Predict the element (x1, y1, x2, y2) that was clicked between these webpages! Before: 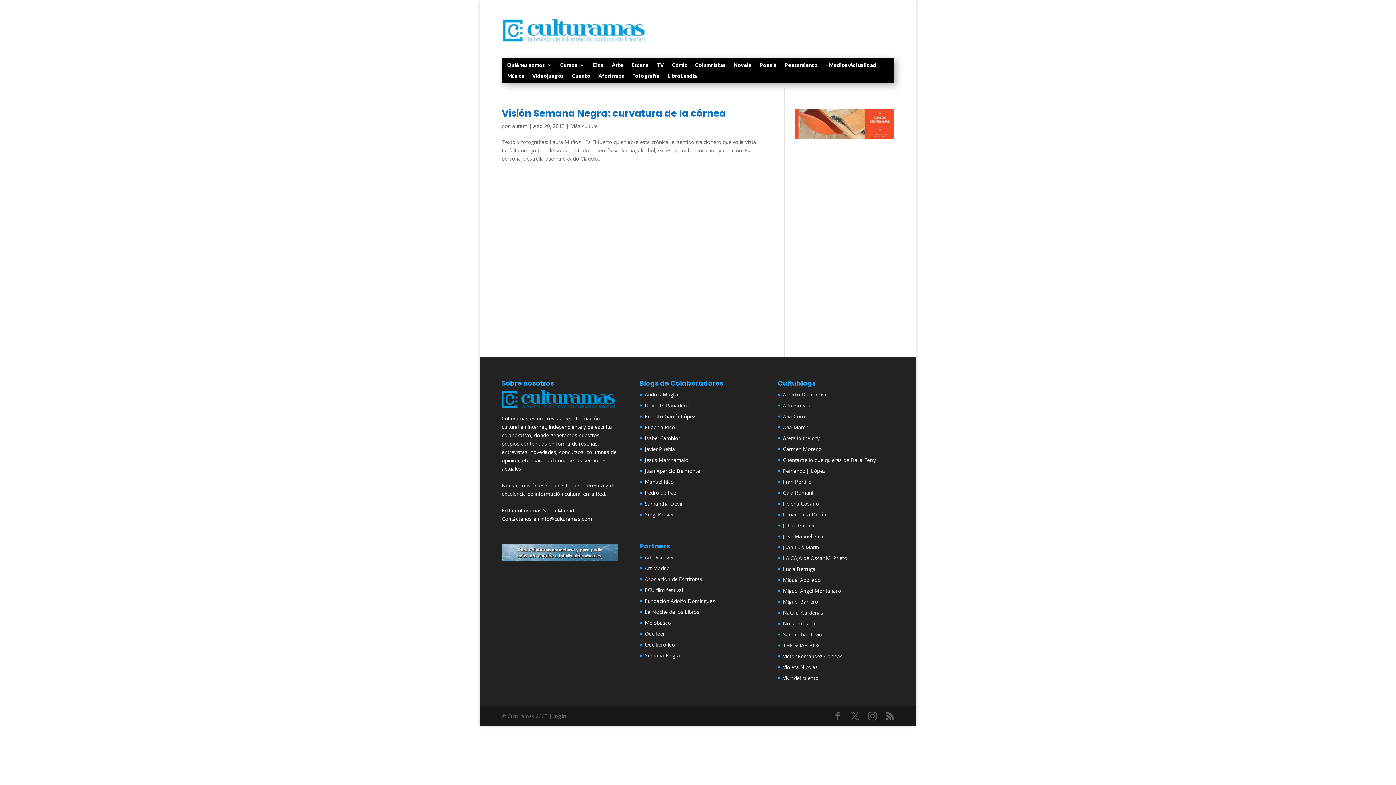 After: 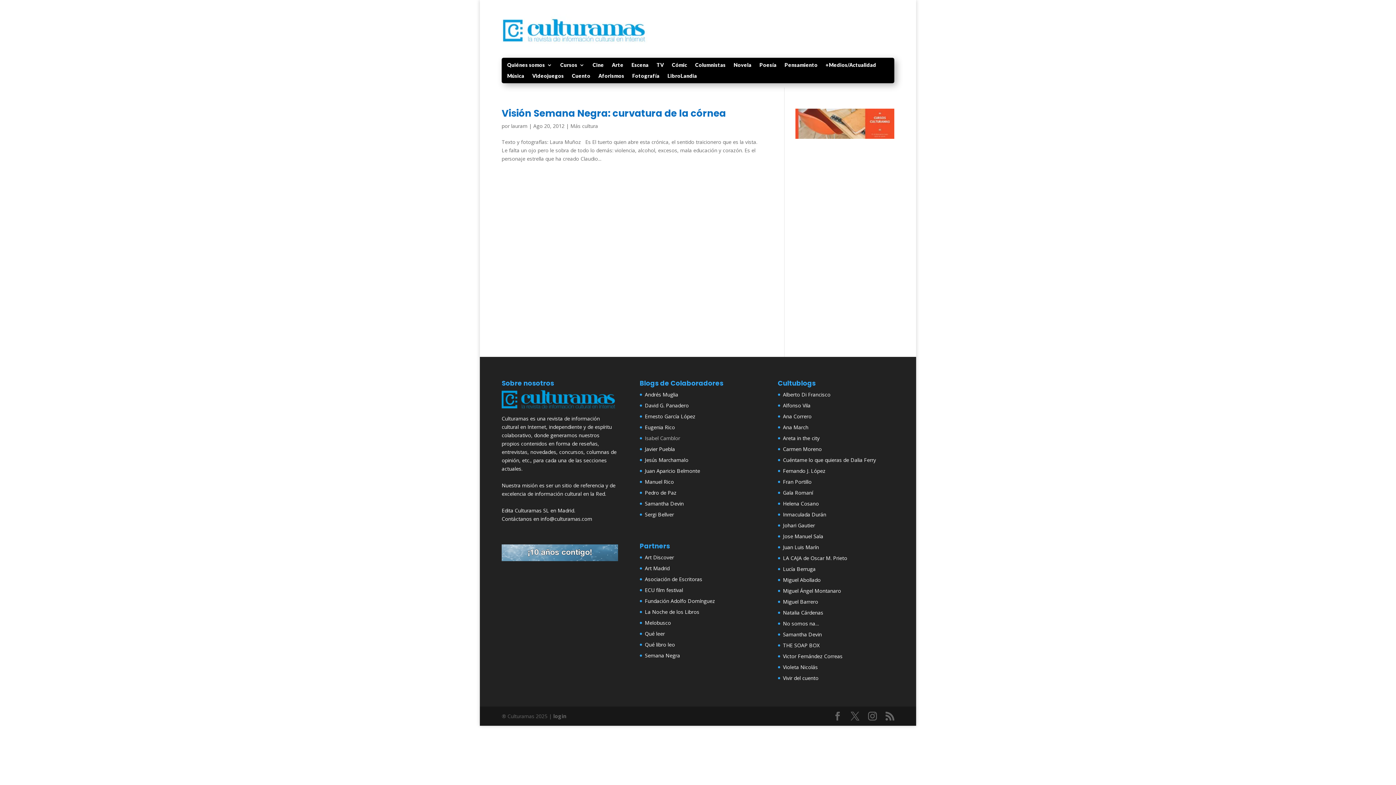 Action: bbox: (645, 435, 680, 441) label: Isabel Camblor